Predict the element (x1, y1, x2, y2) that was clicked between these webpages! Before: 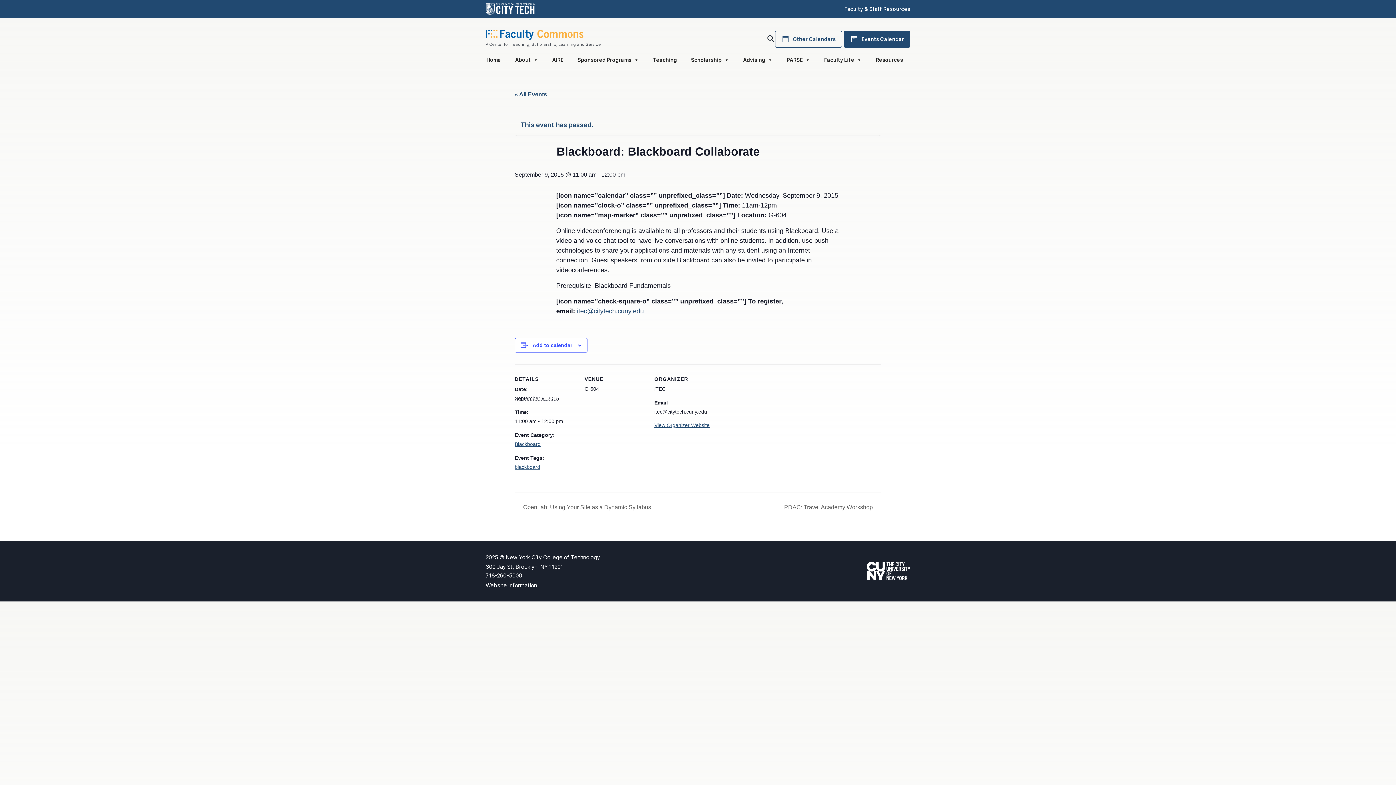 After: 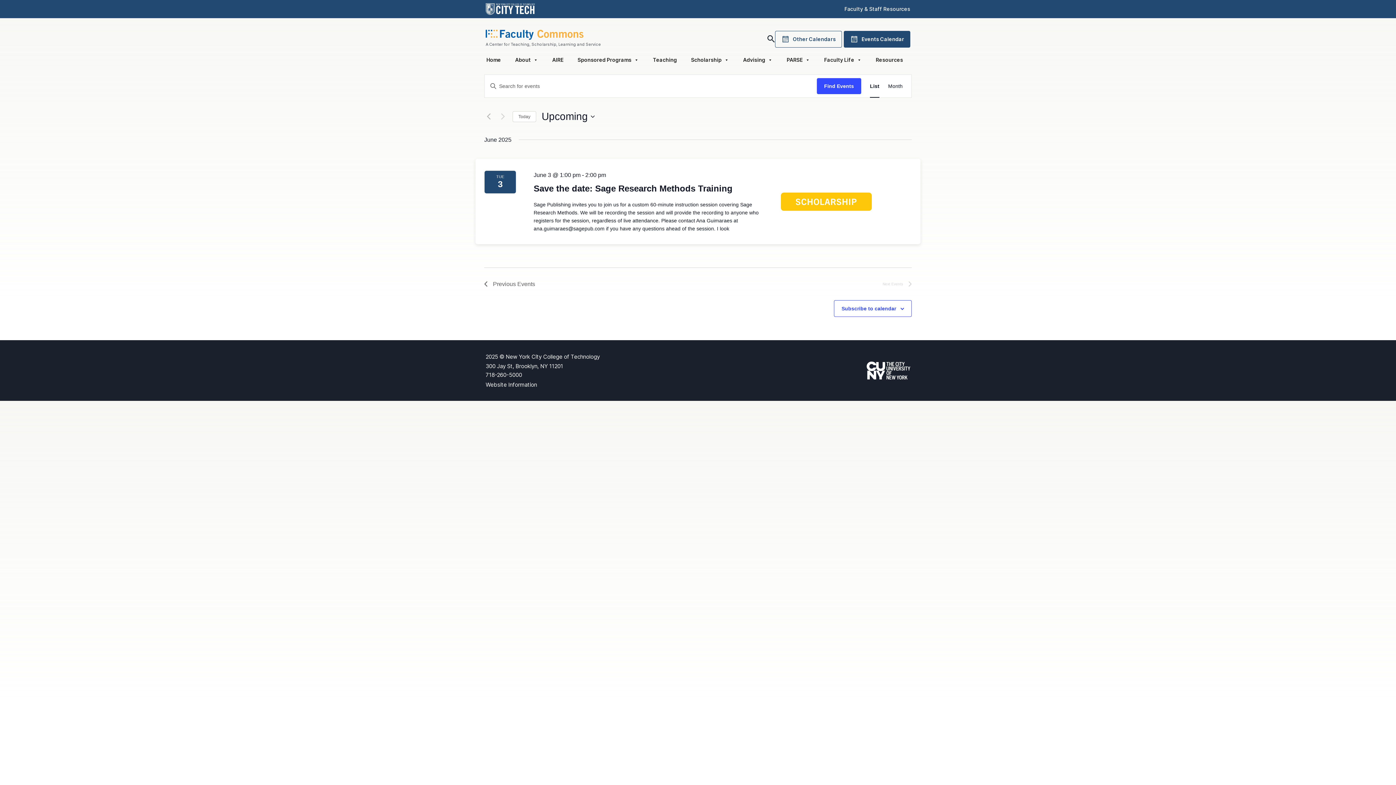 Action: label: « All Events bbox: (514, 91, 547, 97)